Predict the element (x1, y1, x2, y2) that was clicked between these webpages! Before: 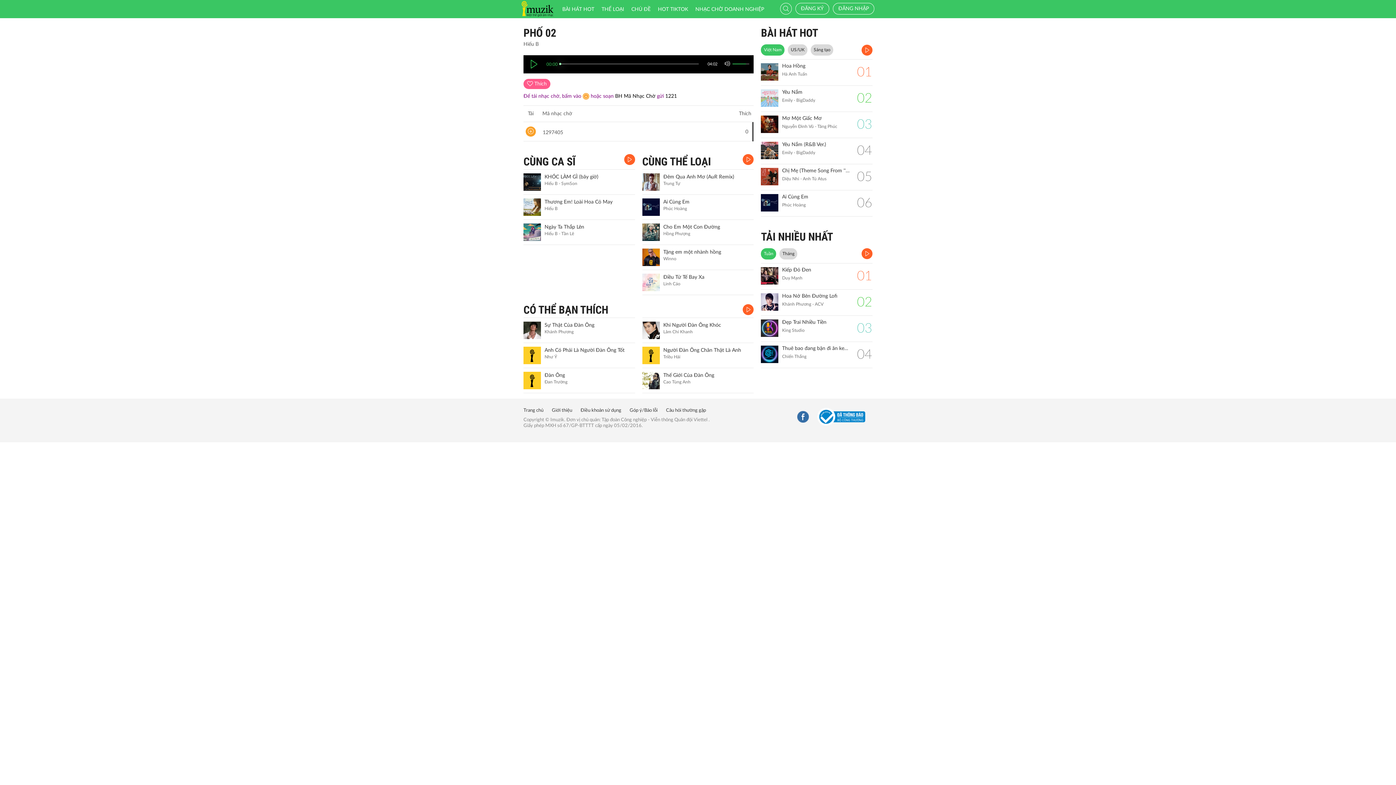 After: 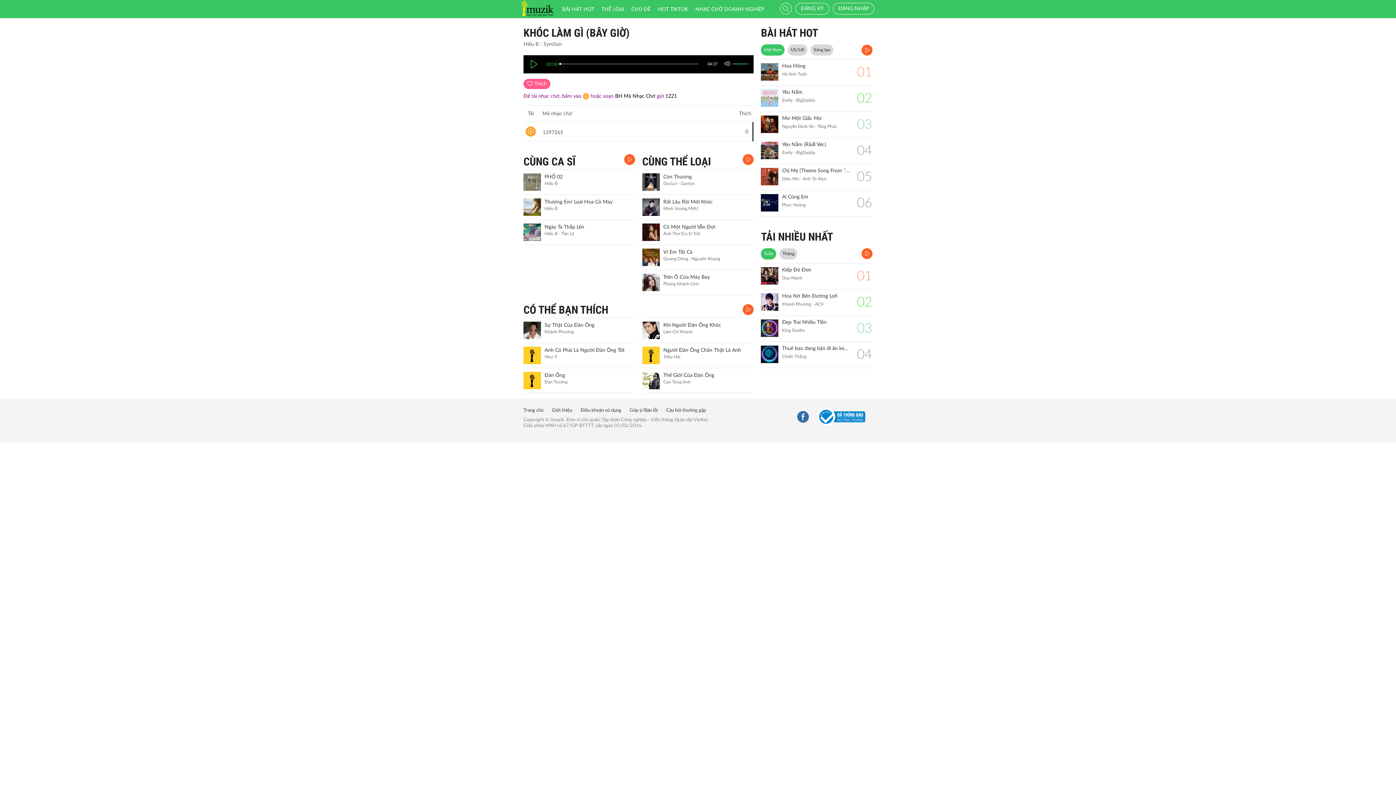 Action: bbox: (523, 173, 541, 190)